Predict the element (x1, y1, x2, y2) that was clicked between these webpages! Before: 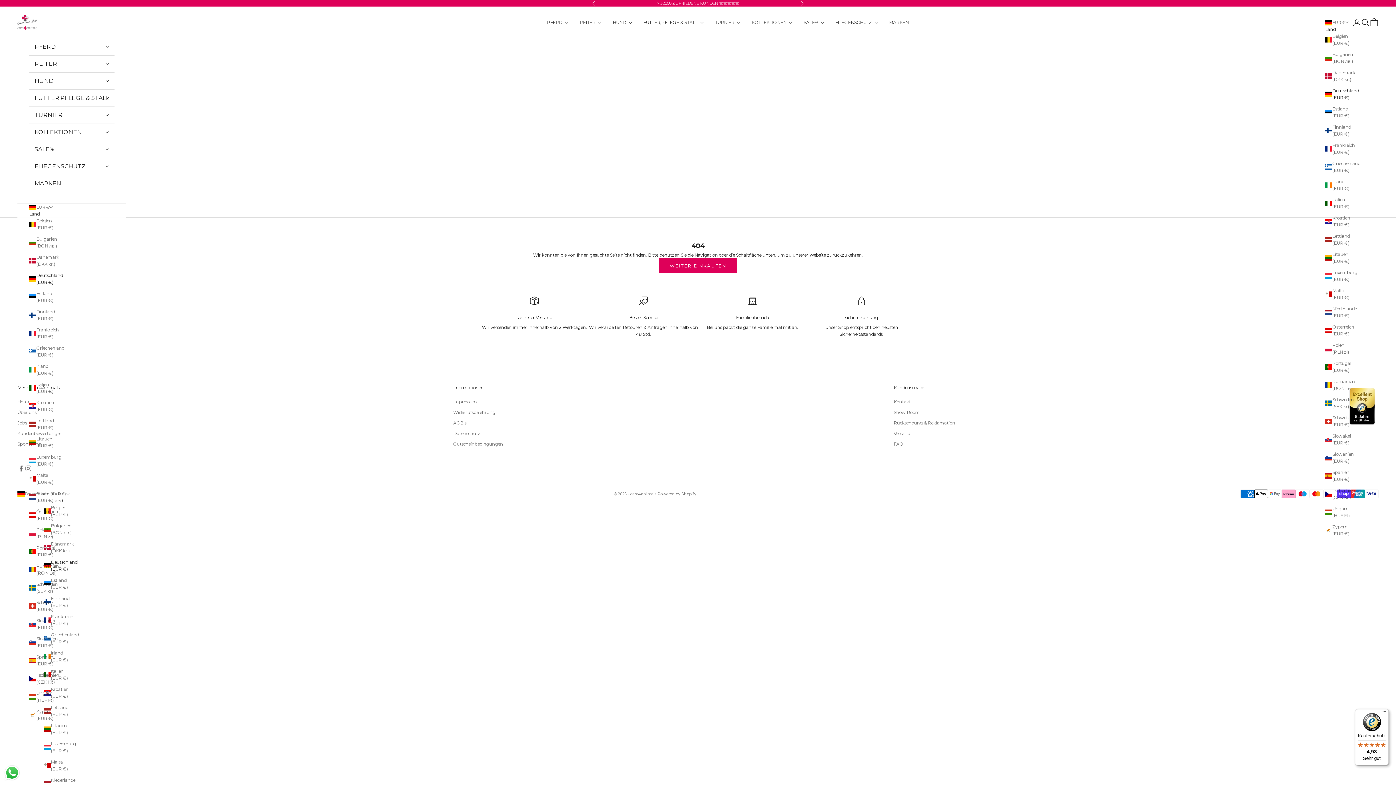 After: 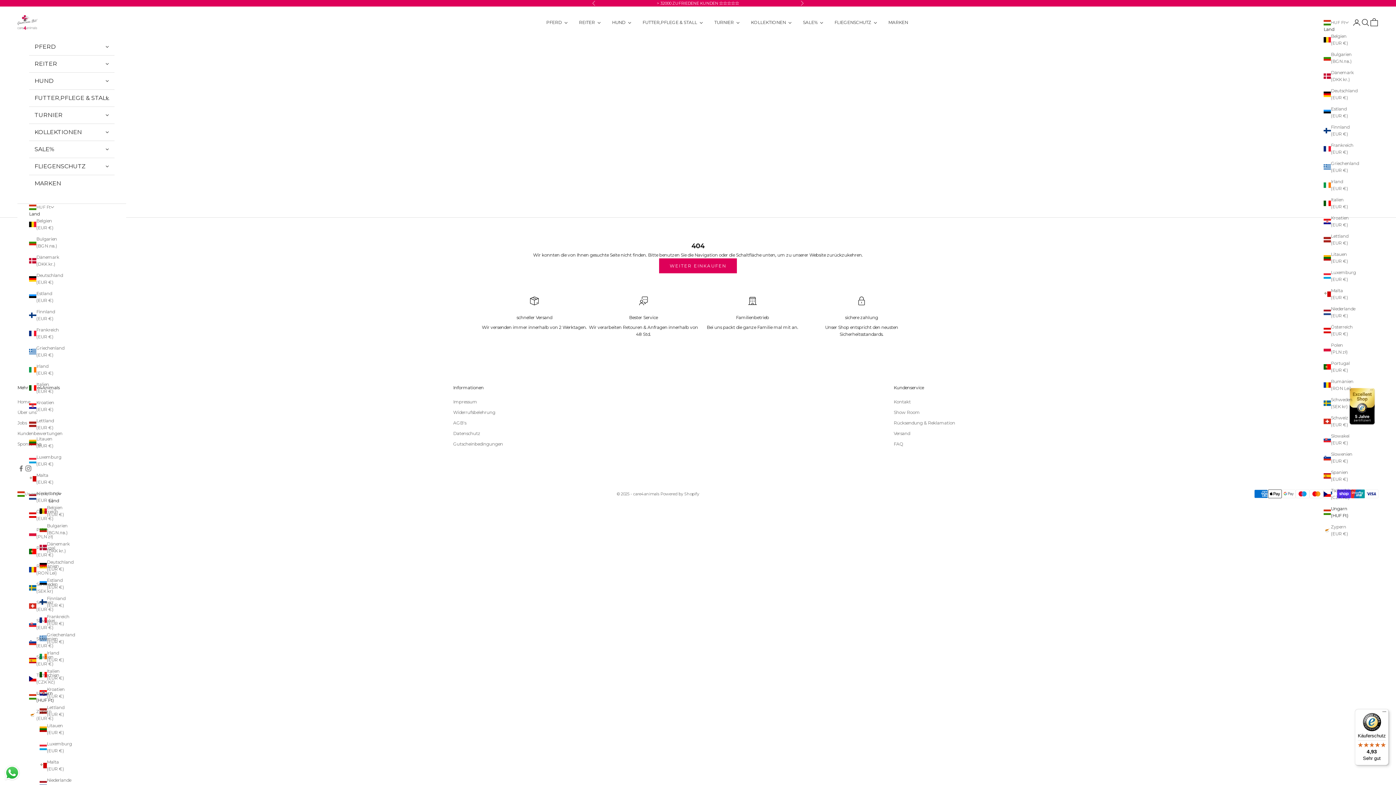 Action: bbox: (1325, 505, 1353, 519) label: Ungarn (HUF Ft)